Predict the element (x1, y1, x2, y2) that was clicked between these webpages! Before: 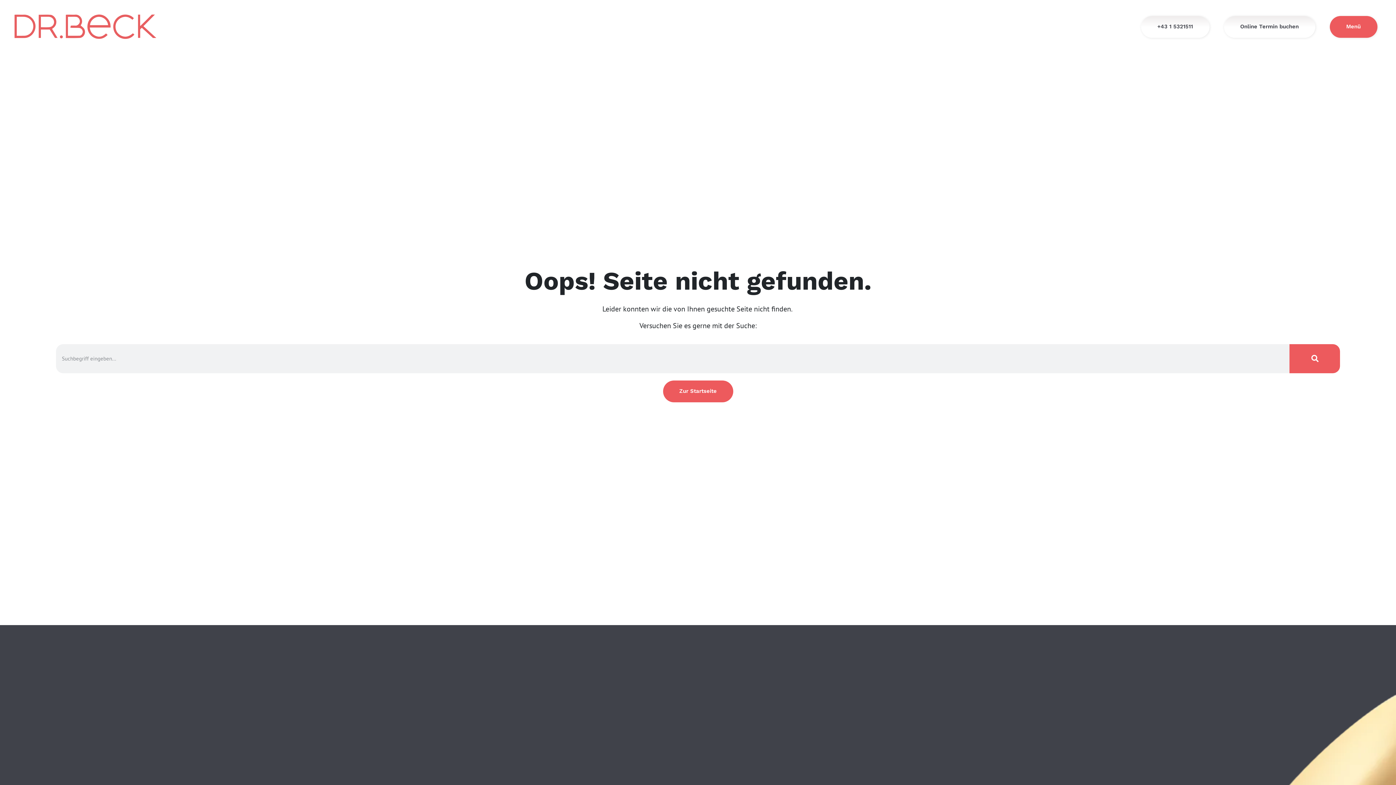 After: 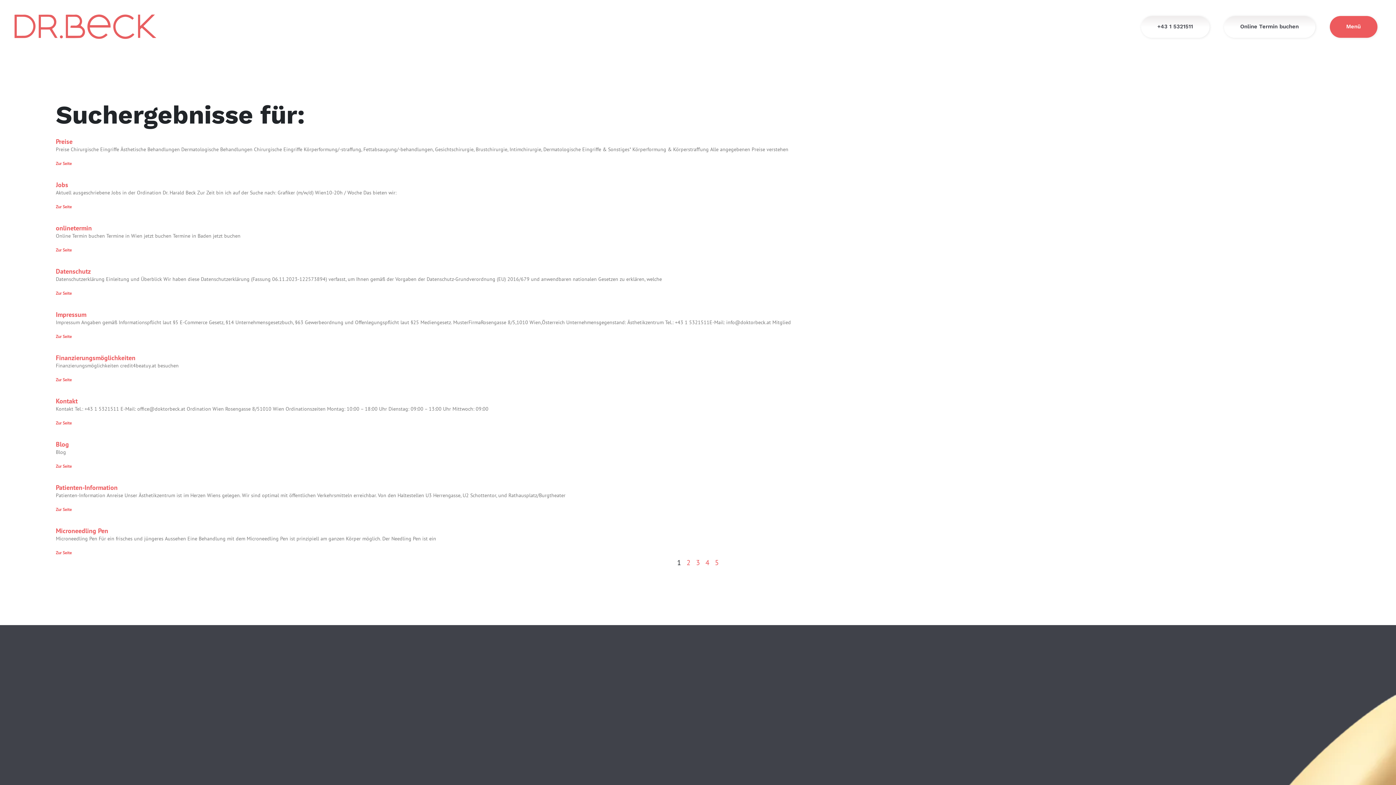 Action: label: Suche bbox: (1289, 344, 1340, 373)